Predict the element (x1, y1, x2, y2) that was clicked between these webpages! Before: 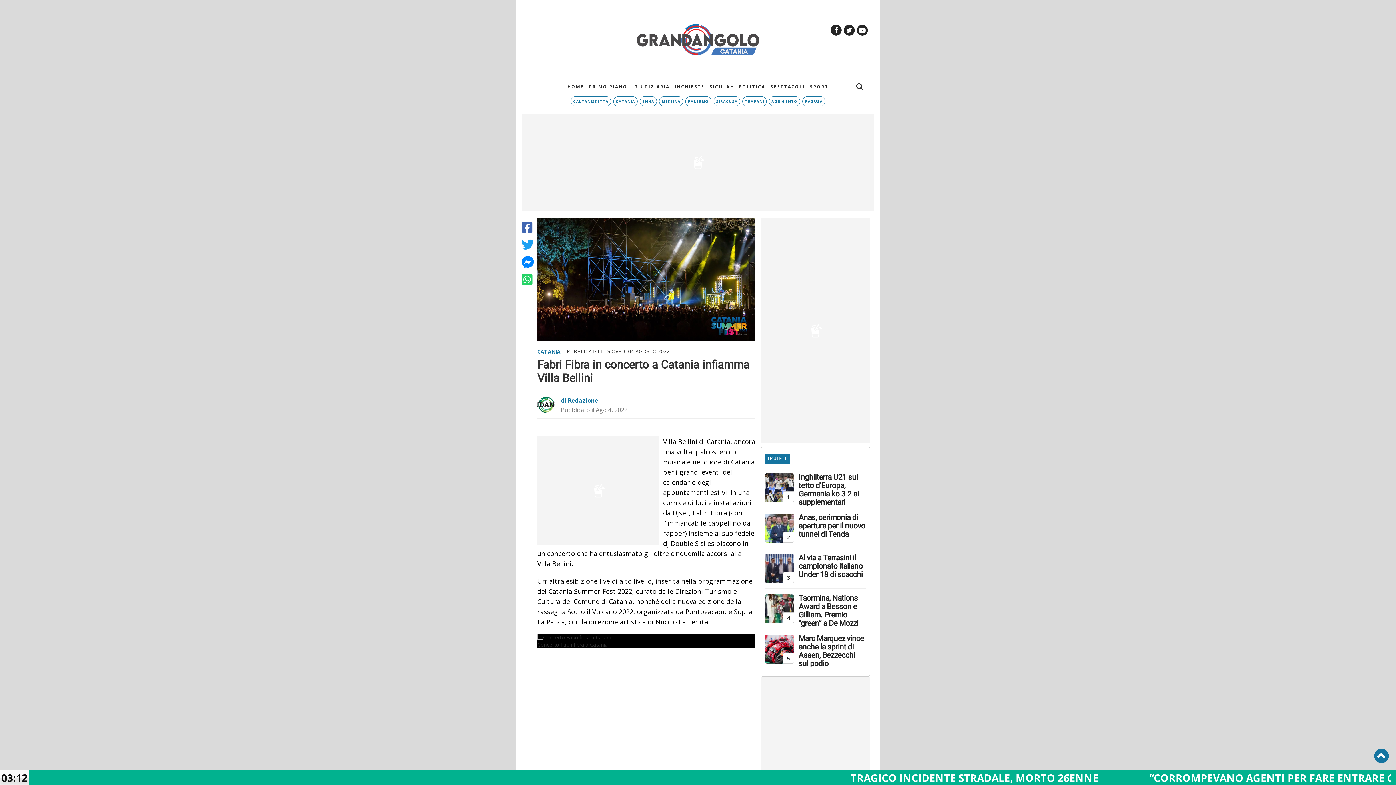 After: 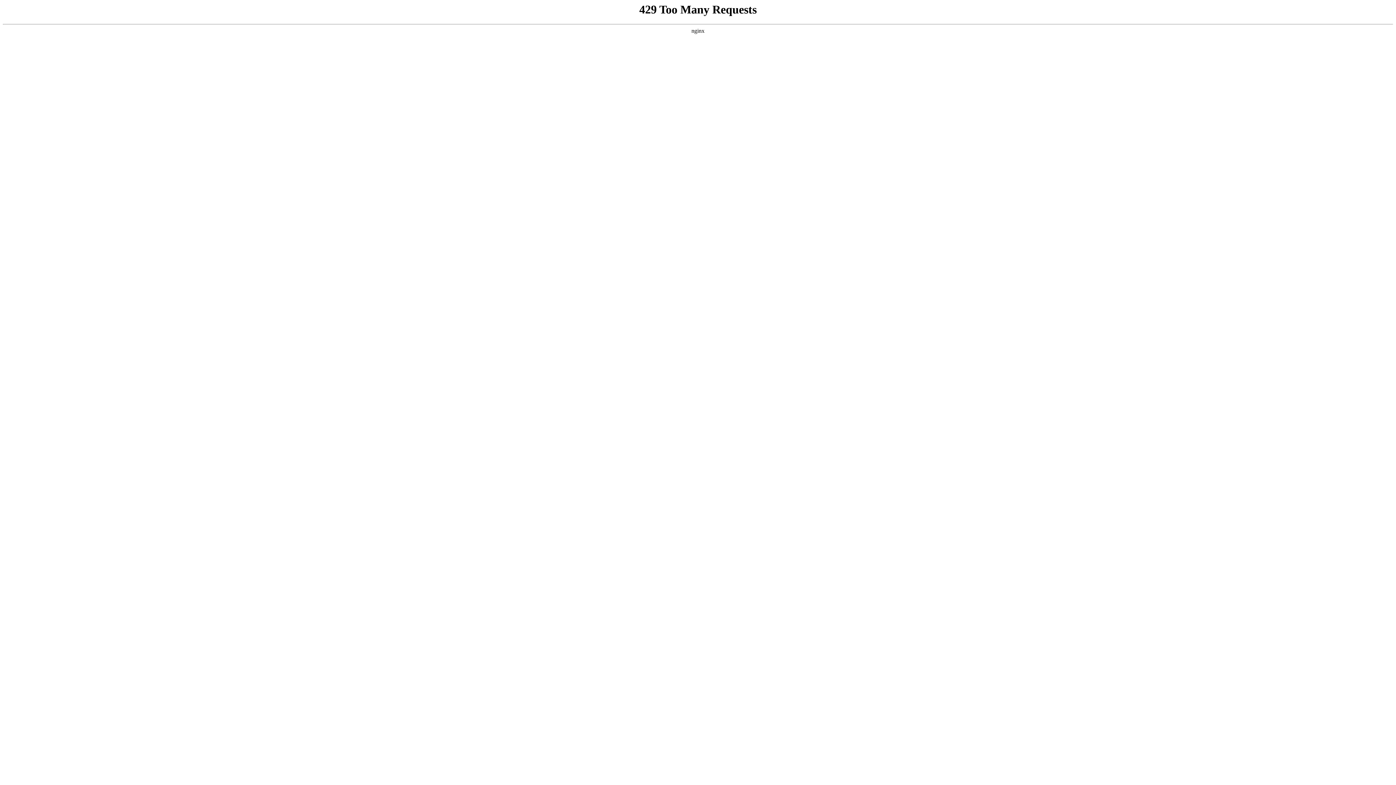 Action: label: HOME bbox: (565, 81, 585, 92)